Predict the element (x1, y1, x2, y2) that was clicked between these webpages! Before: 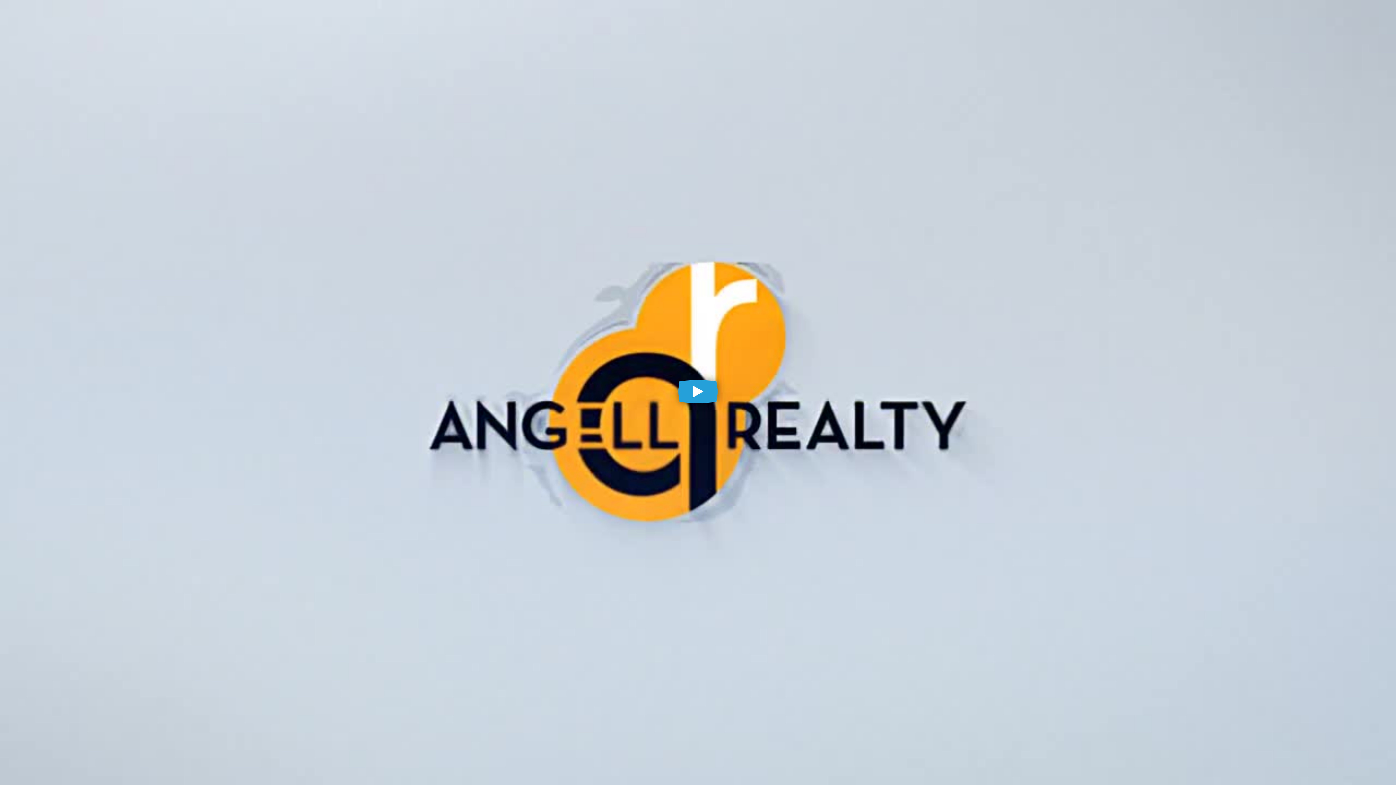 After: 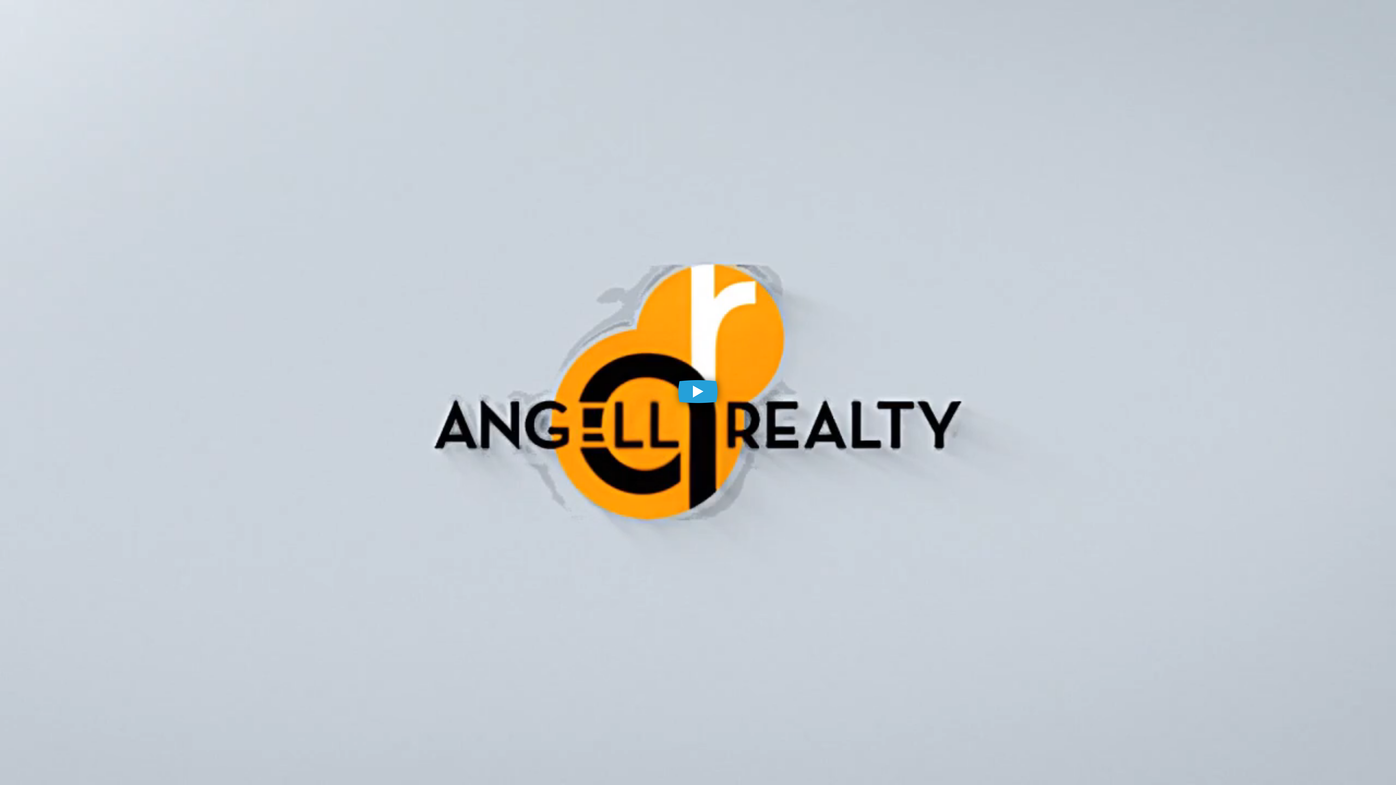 Action: label: Play Video bbox: (660, 367, 736, 418)